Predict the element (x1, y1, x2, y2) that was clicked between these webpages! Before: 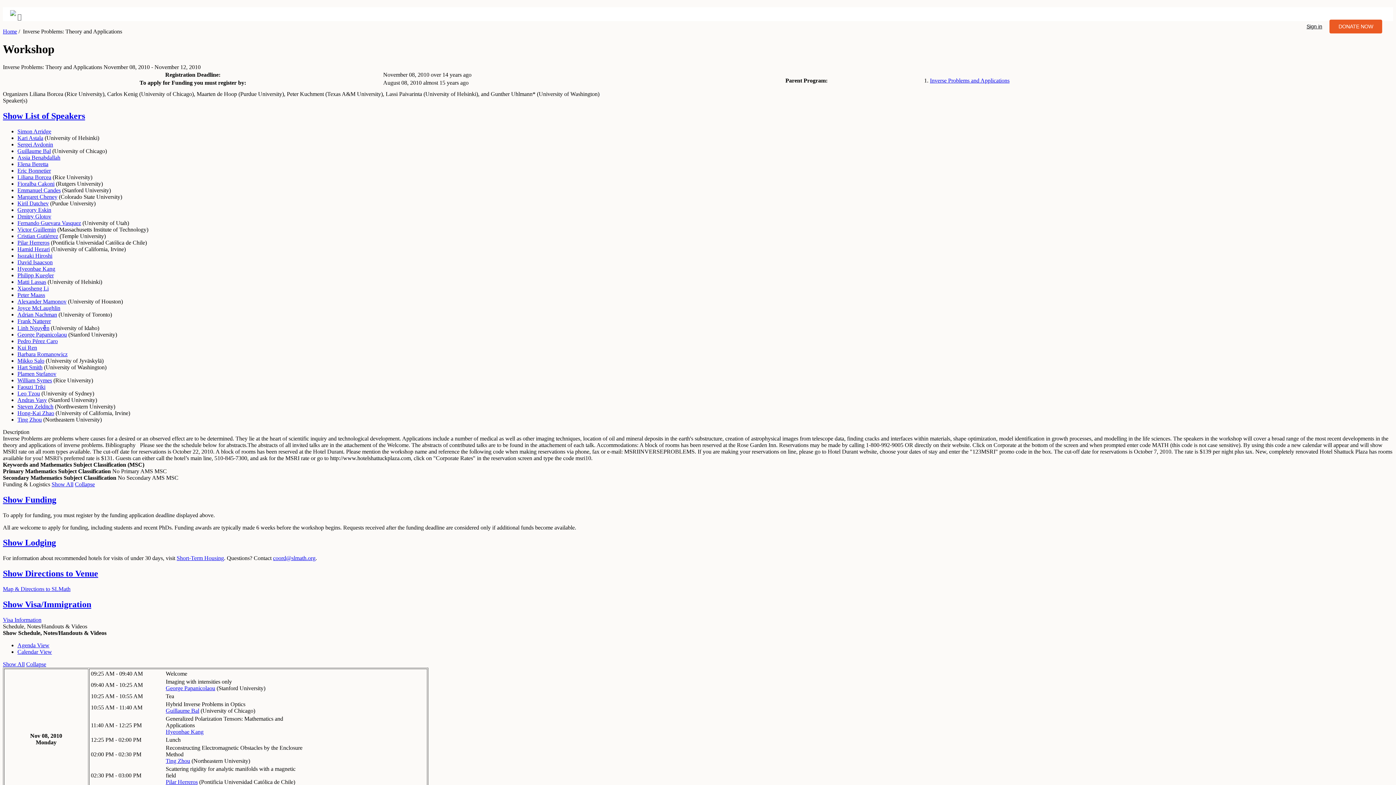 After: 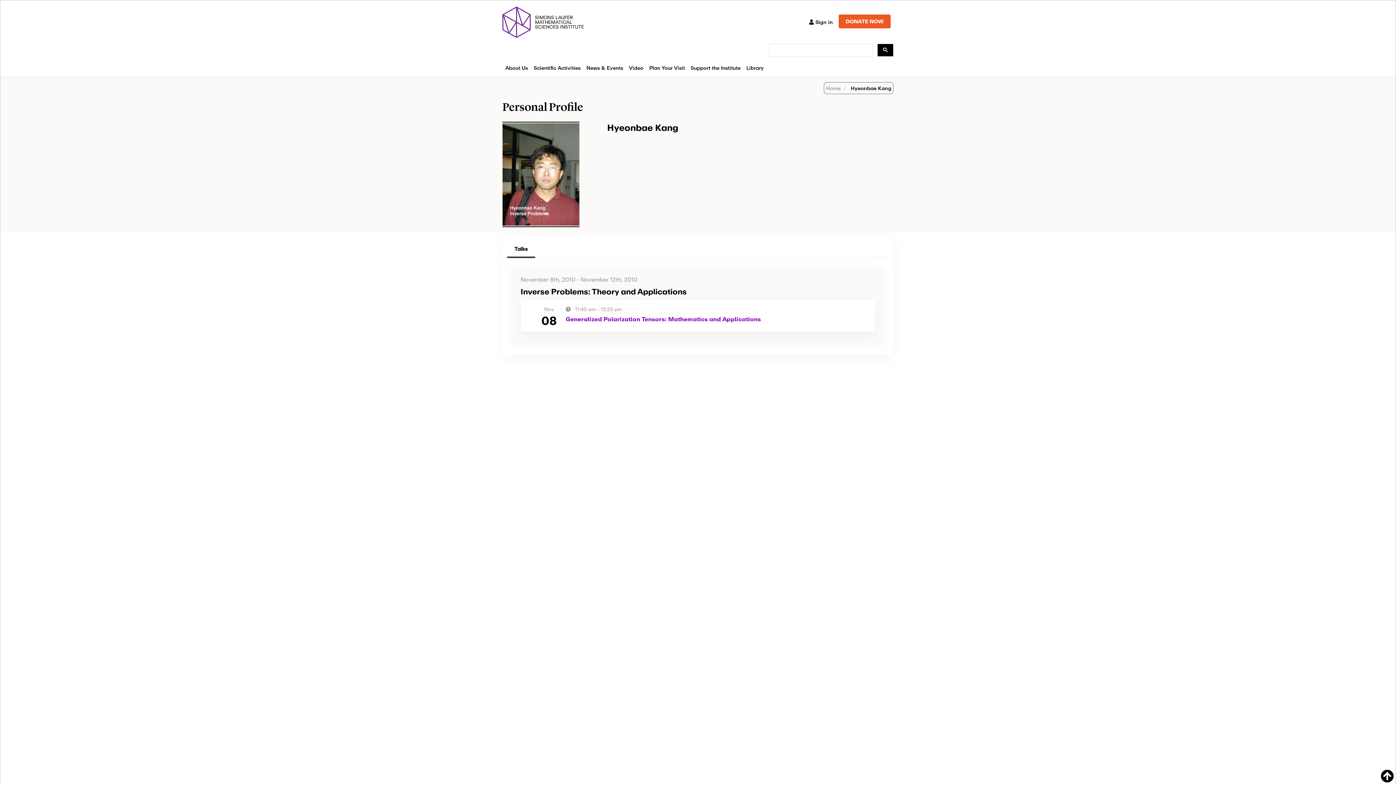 Action: label: Hyeonbae Kang bbox: (165, 729, 203, 735)